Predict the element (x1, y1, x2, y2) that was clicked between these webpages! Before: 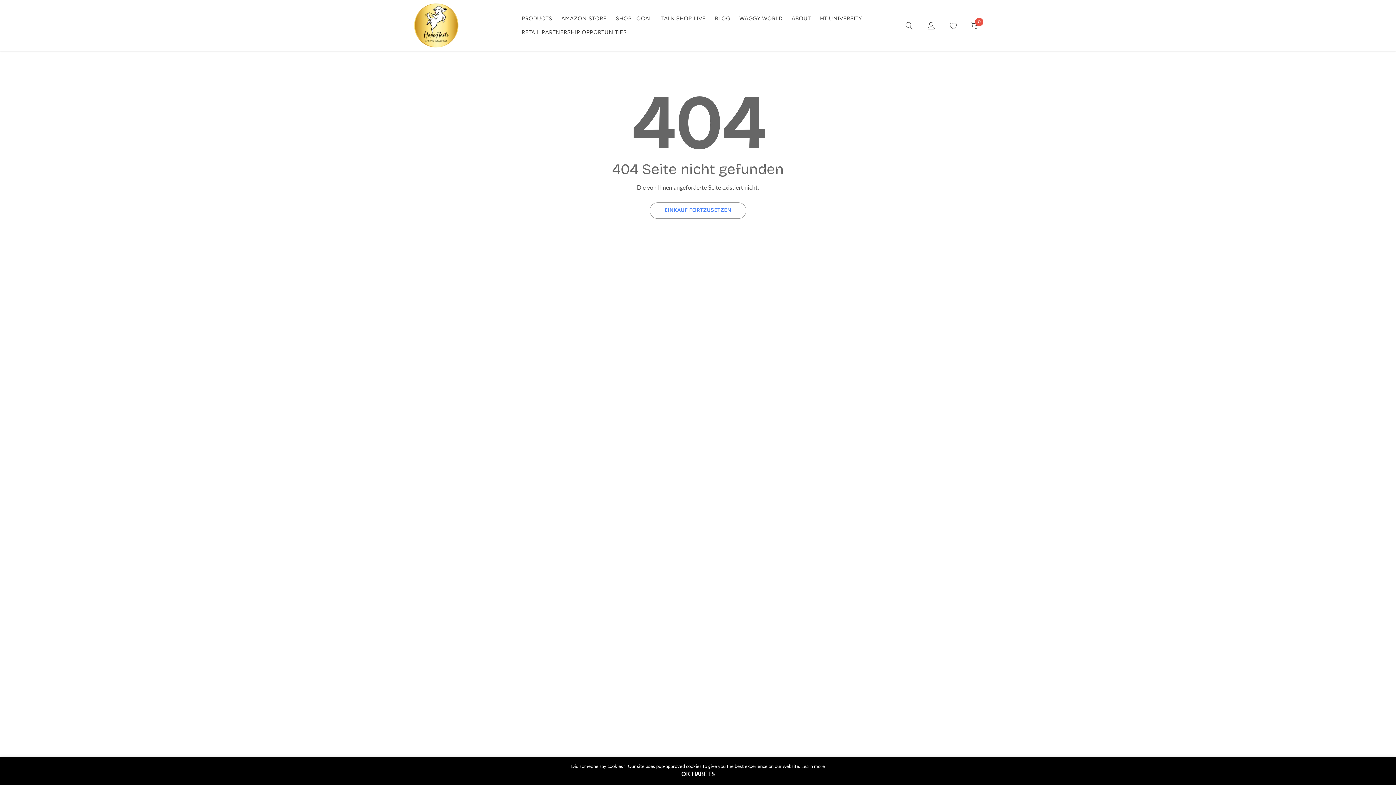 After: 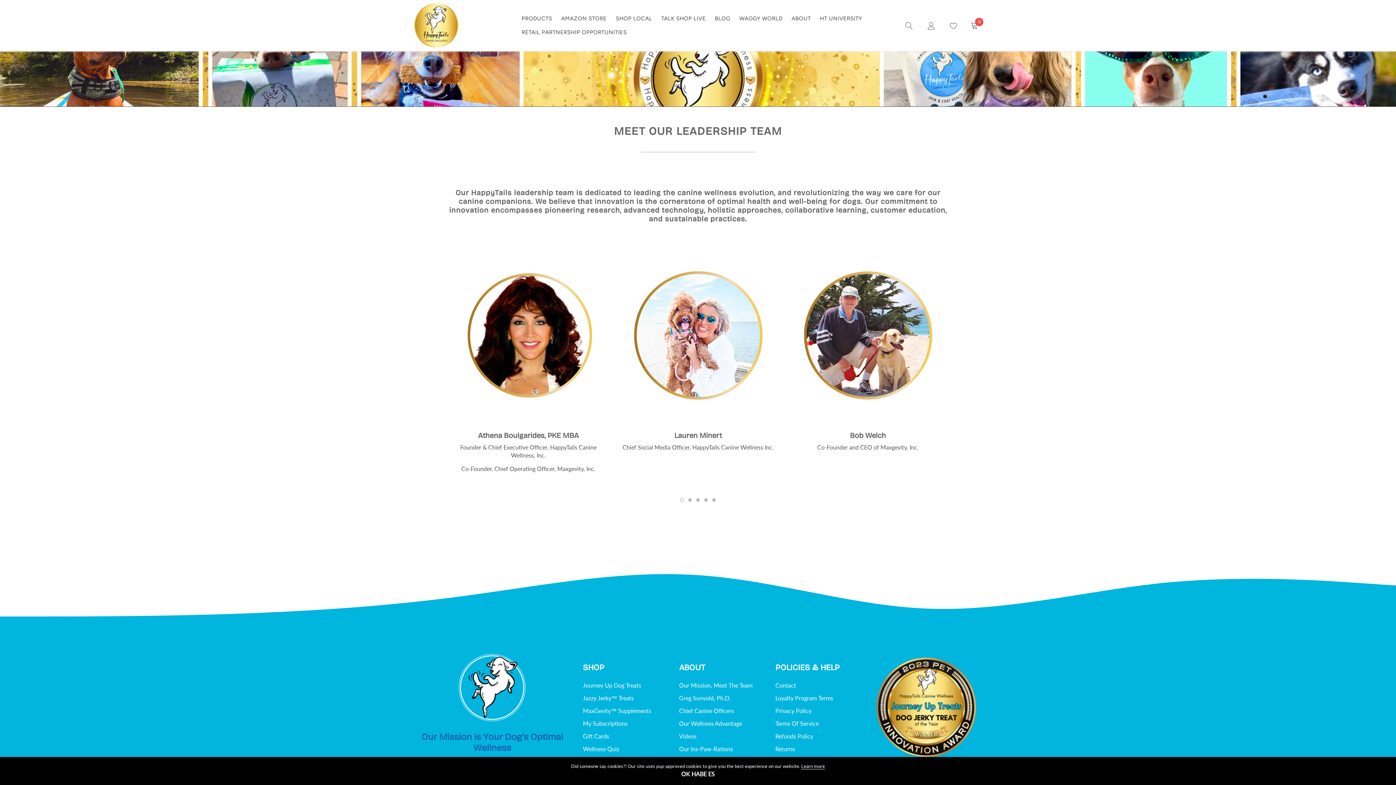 Action: bbox: (791, 15, 811, 21) label: link